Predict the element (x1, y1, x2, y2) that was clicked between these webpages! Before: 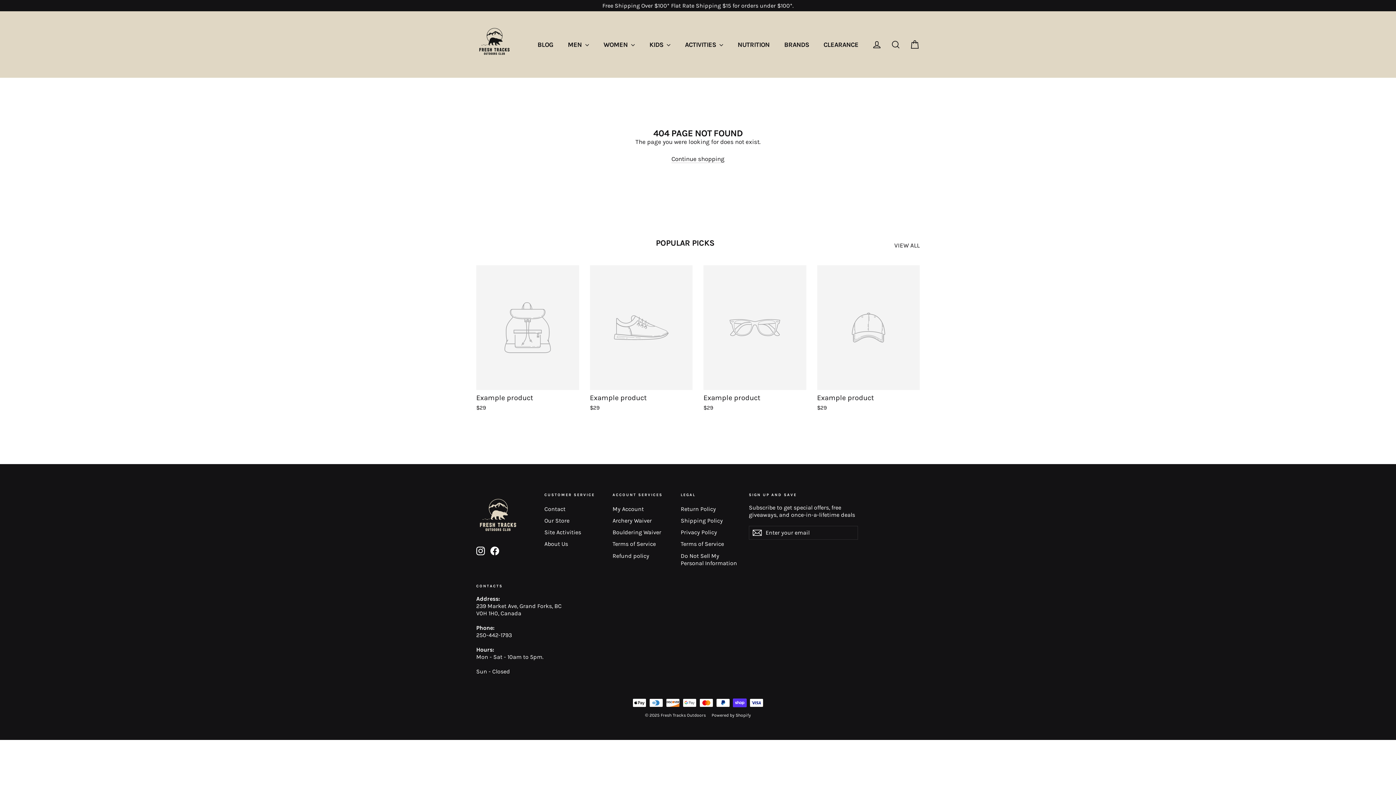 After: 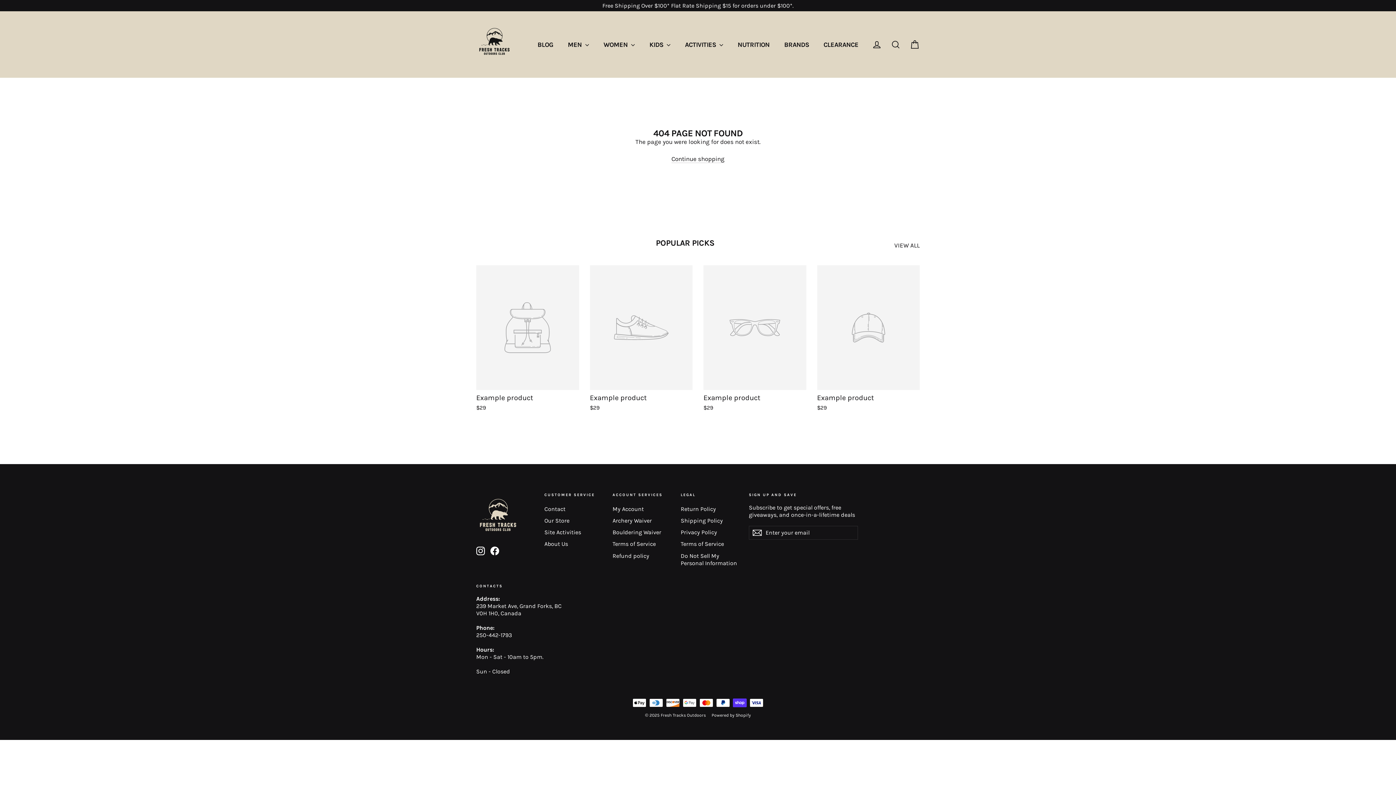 Action: label: Facebook bbox: (490, 546, 499, 555)